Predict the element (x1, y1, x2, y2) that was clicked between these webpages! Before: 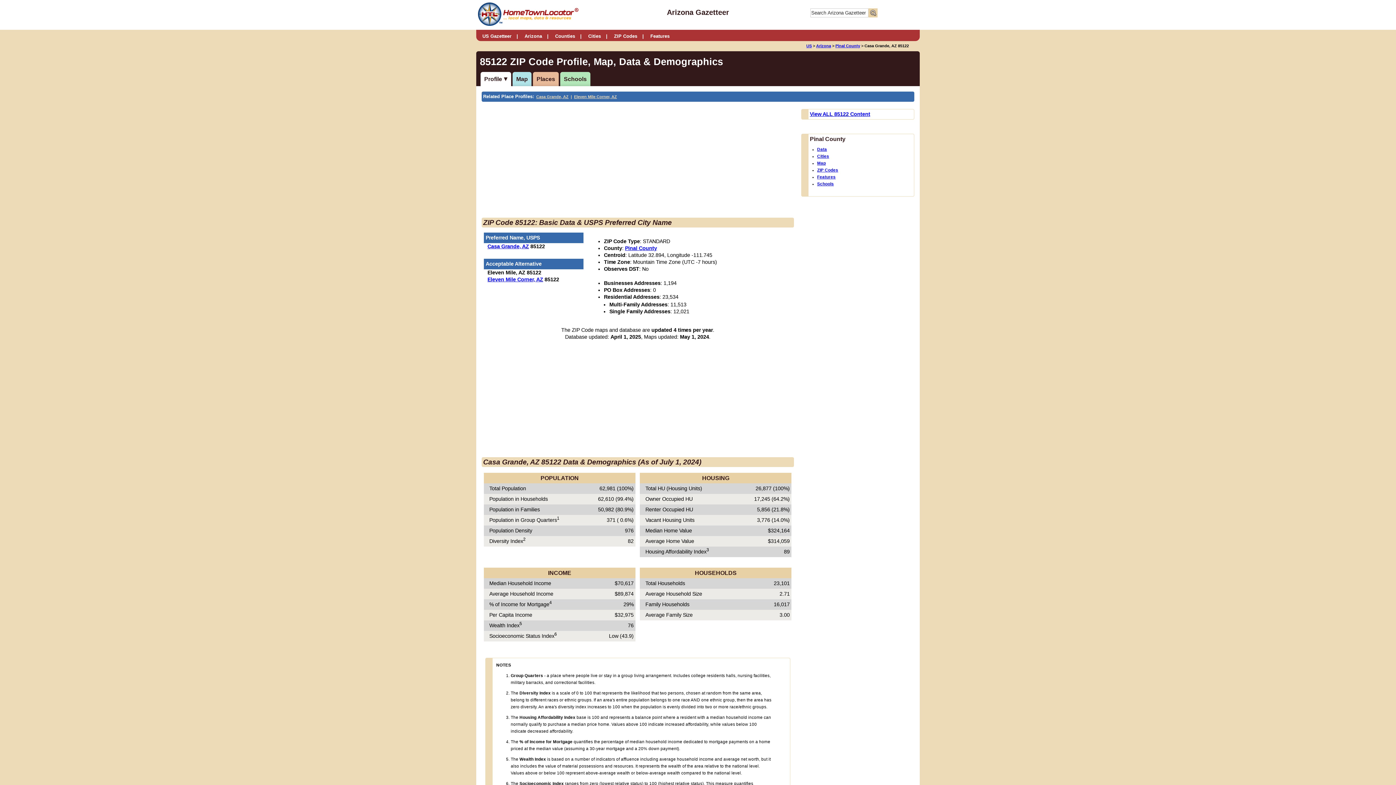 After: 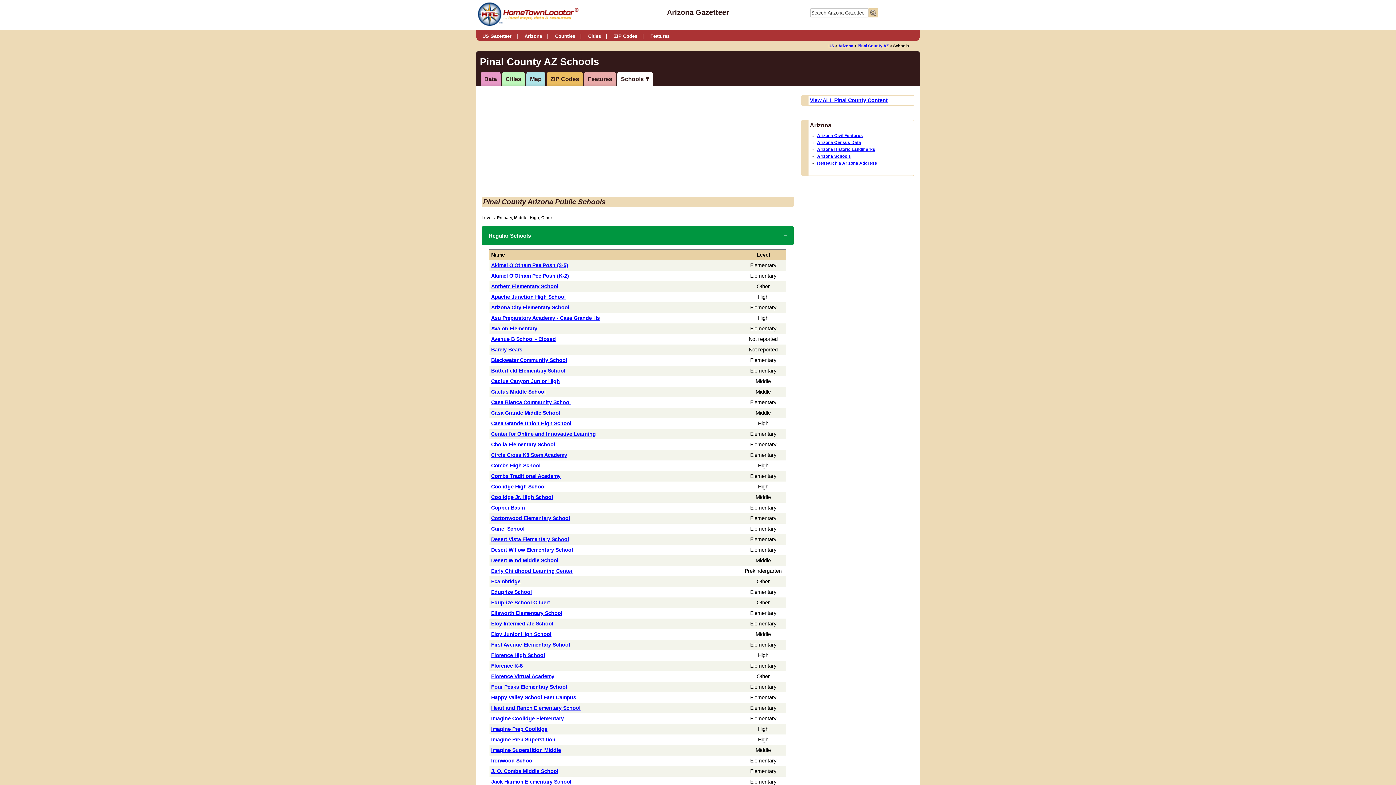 Action: label: Schools bbox: (817, 181, 834, 186)